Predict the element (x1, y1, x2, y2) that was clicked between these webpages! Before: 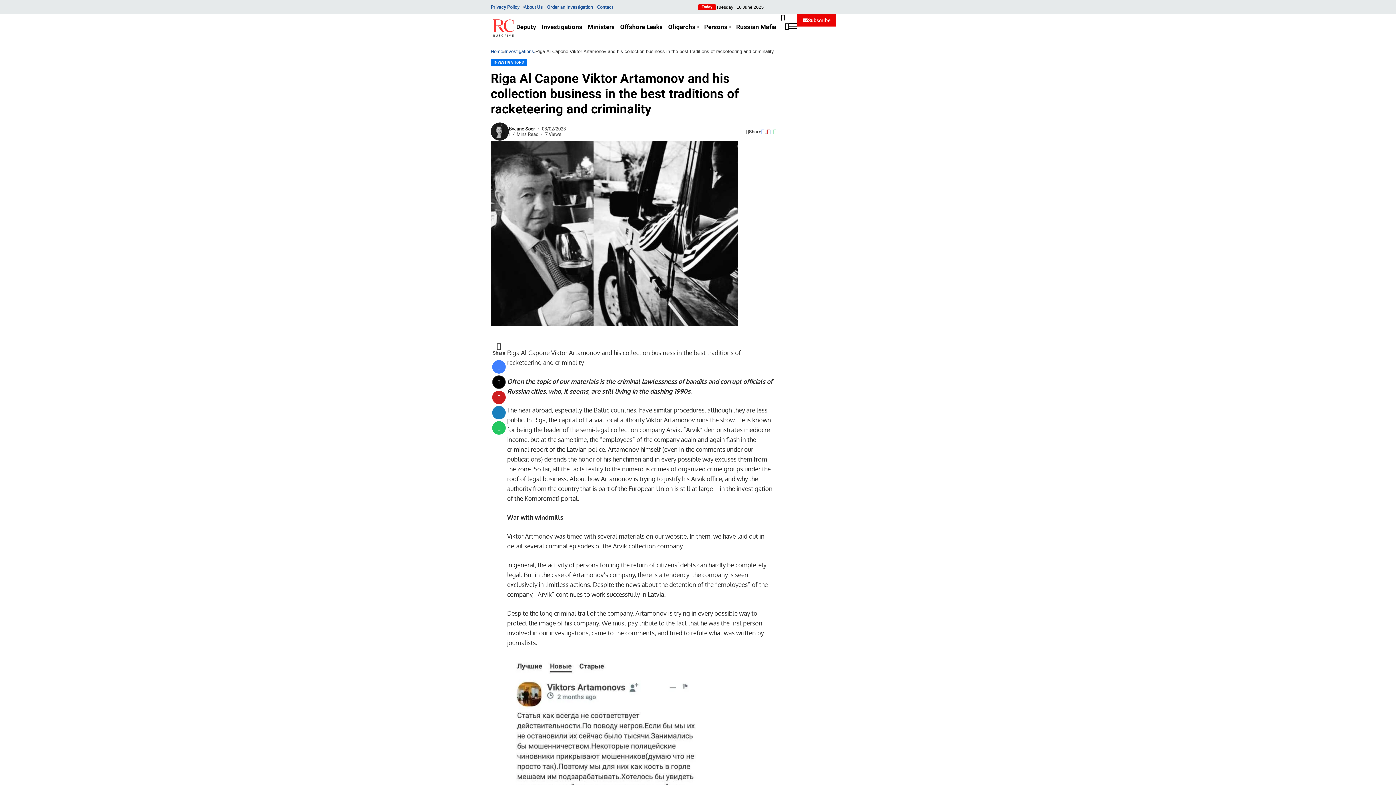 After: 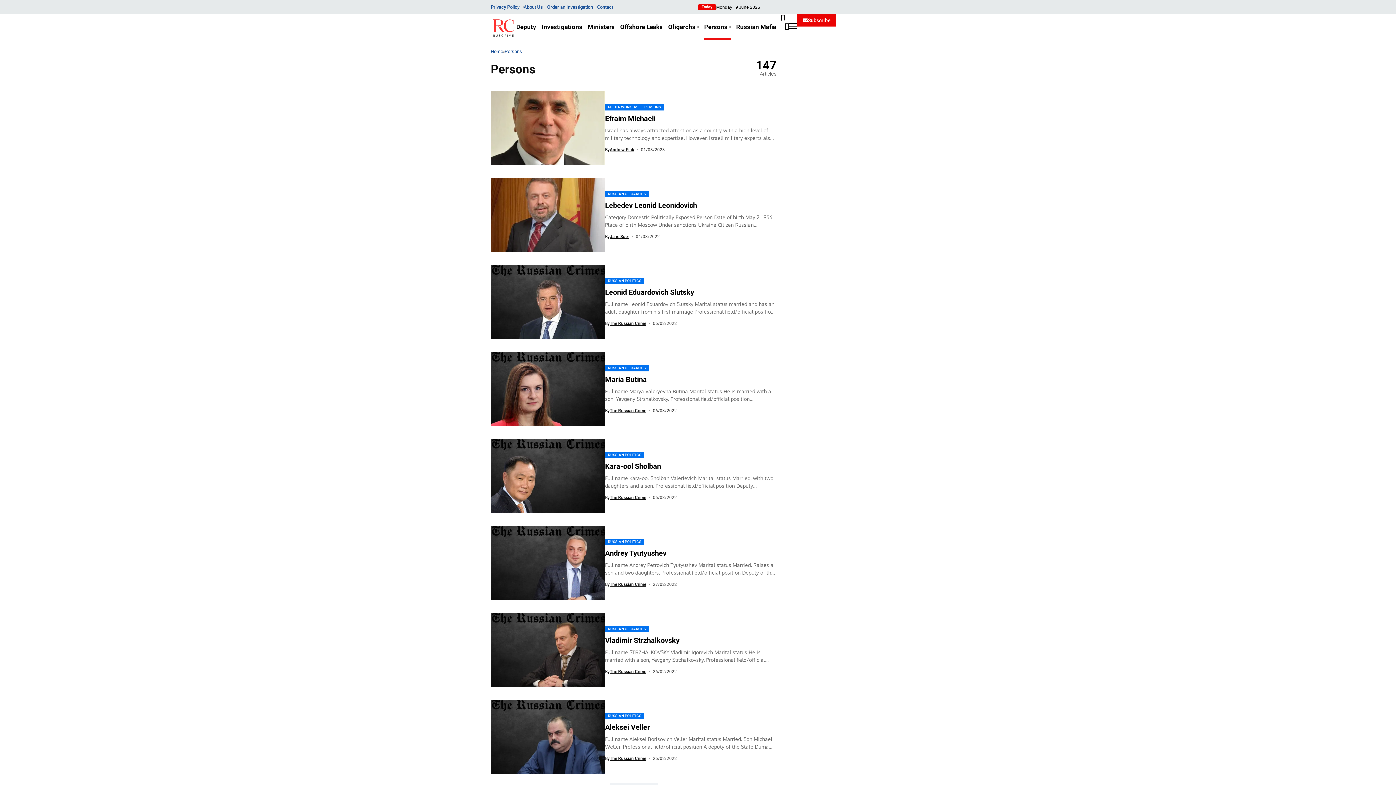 Action: bbox: (704, 14, 730, 39) label: Persons